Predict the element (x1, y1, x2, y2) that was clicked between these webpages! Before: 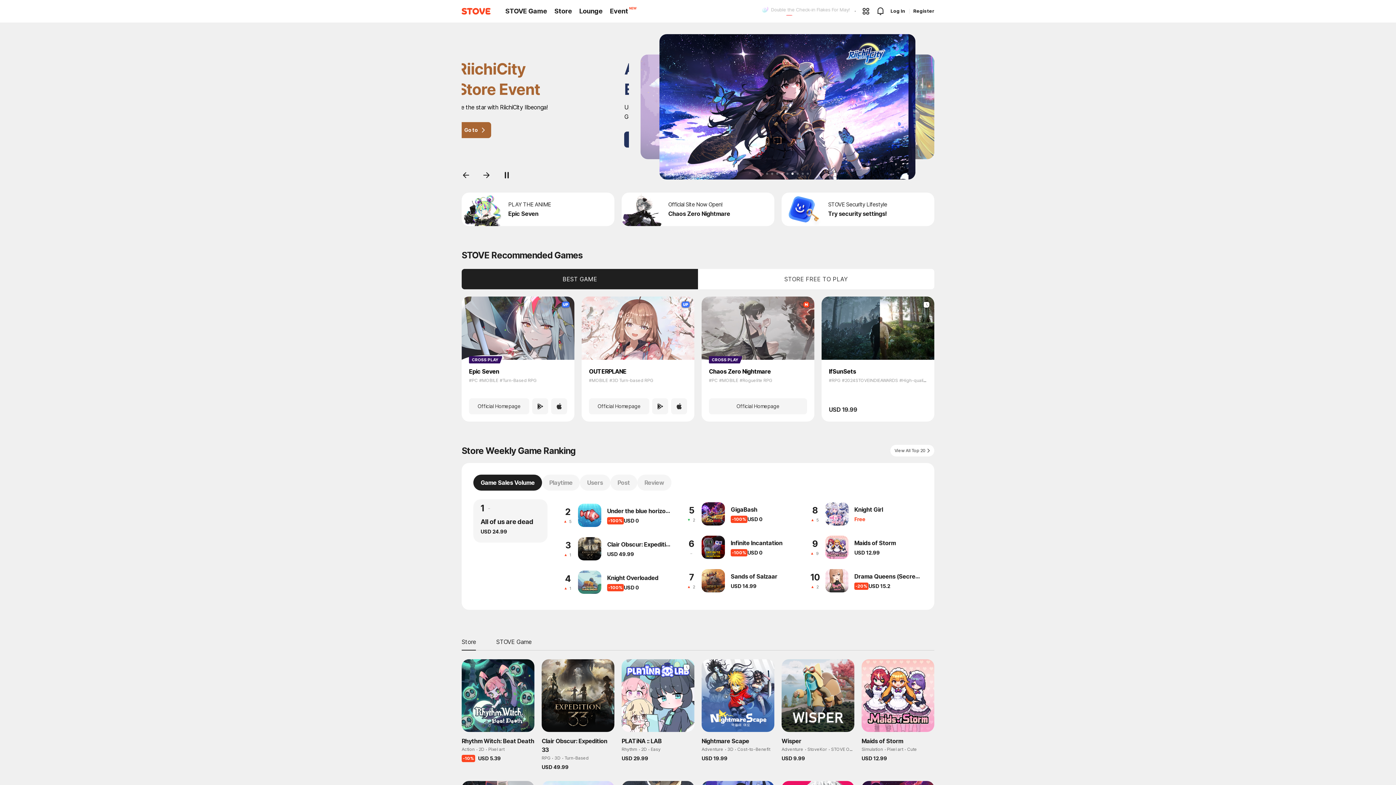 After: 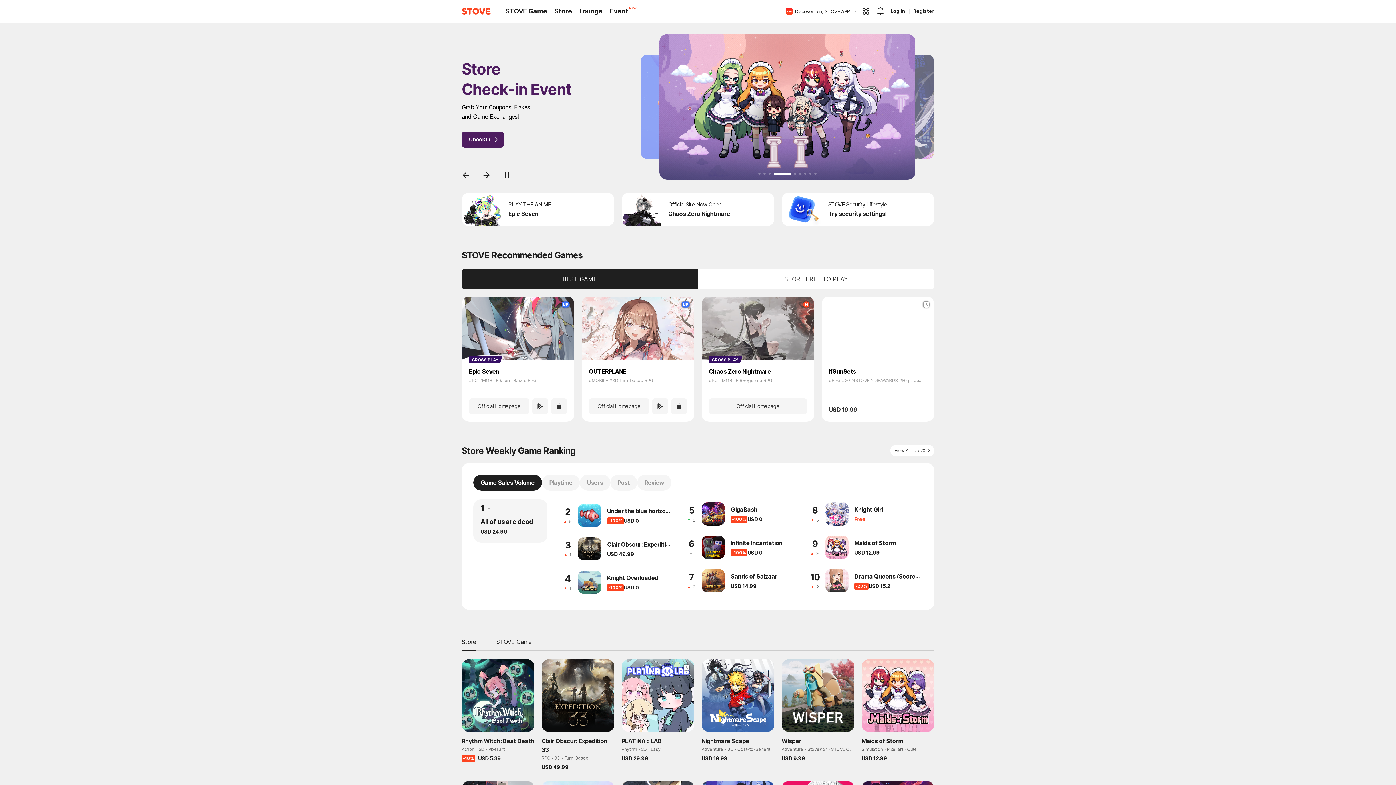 Action: bbox: (761, 6, 850, 15) label: Double the Check-in Flakes For May!